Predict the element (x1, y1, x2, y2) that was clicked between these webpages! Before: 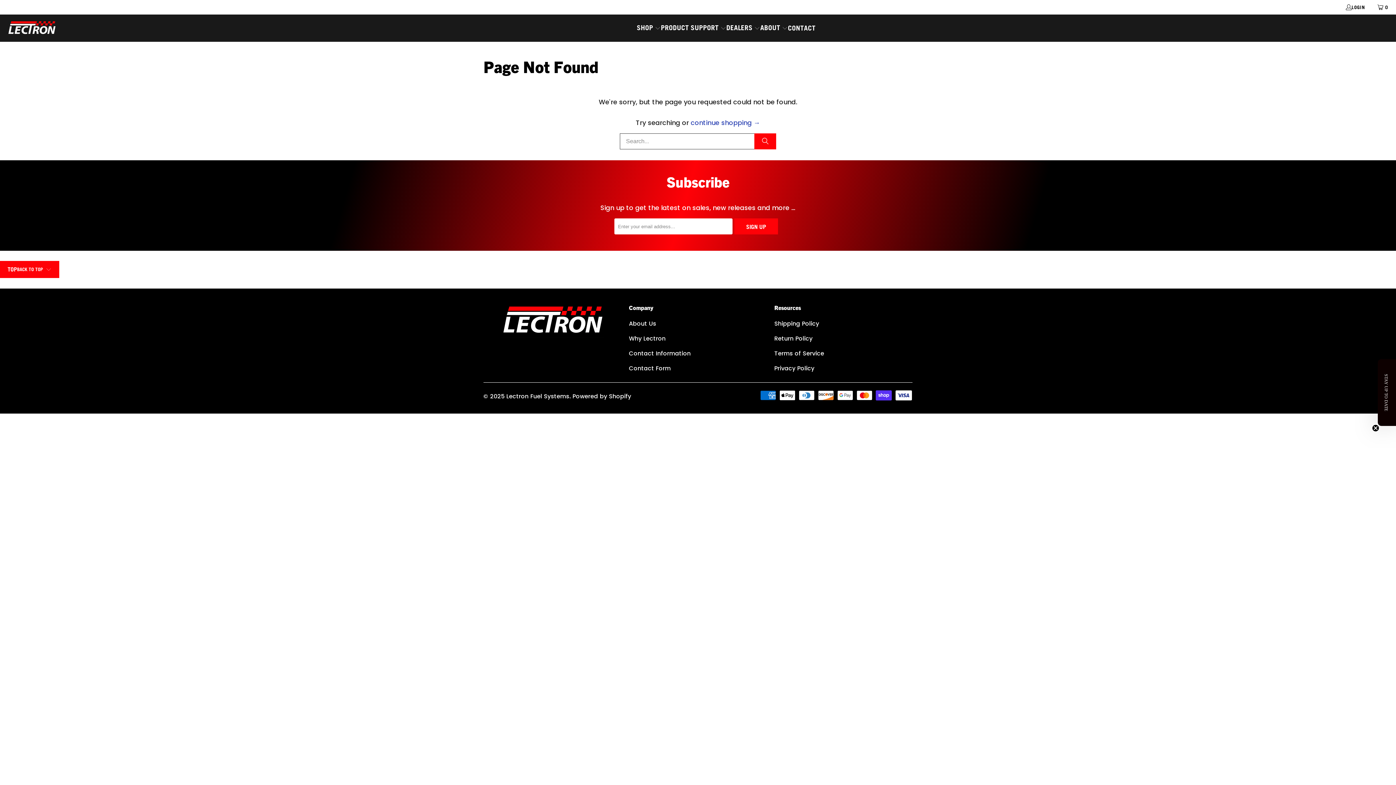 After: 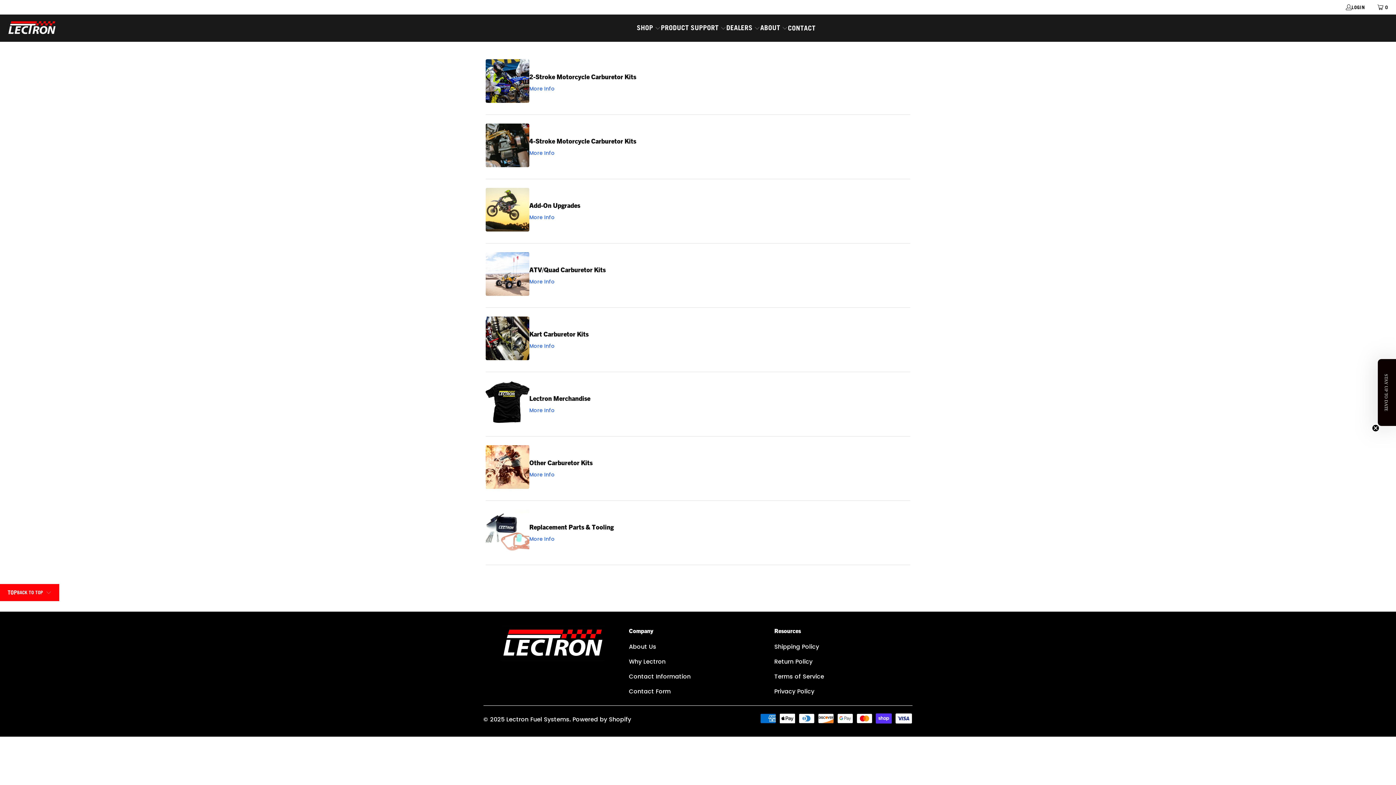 Action: bbox: (636, 18, 661, 38) label: SHOP 